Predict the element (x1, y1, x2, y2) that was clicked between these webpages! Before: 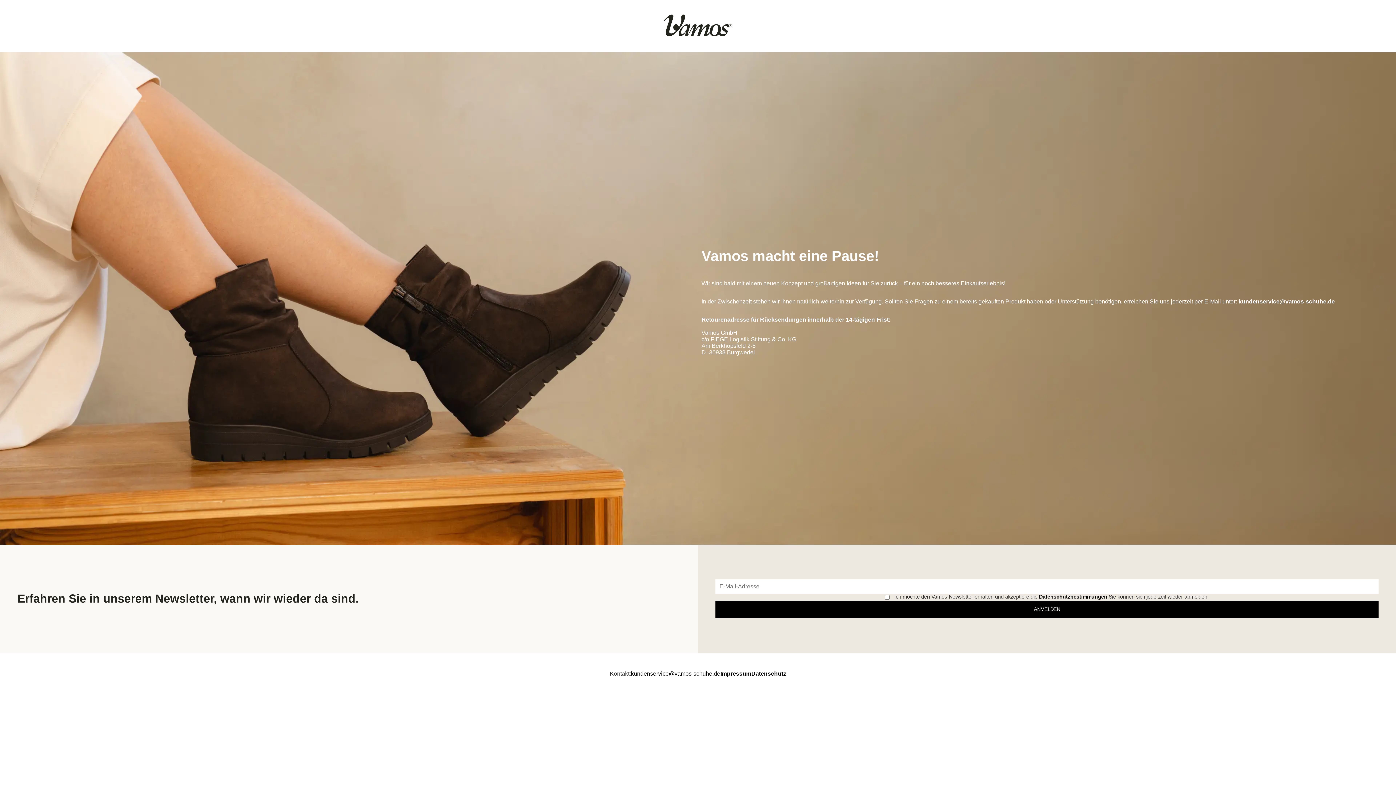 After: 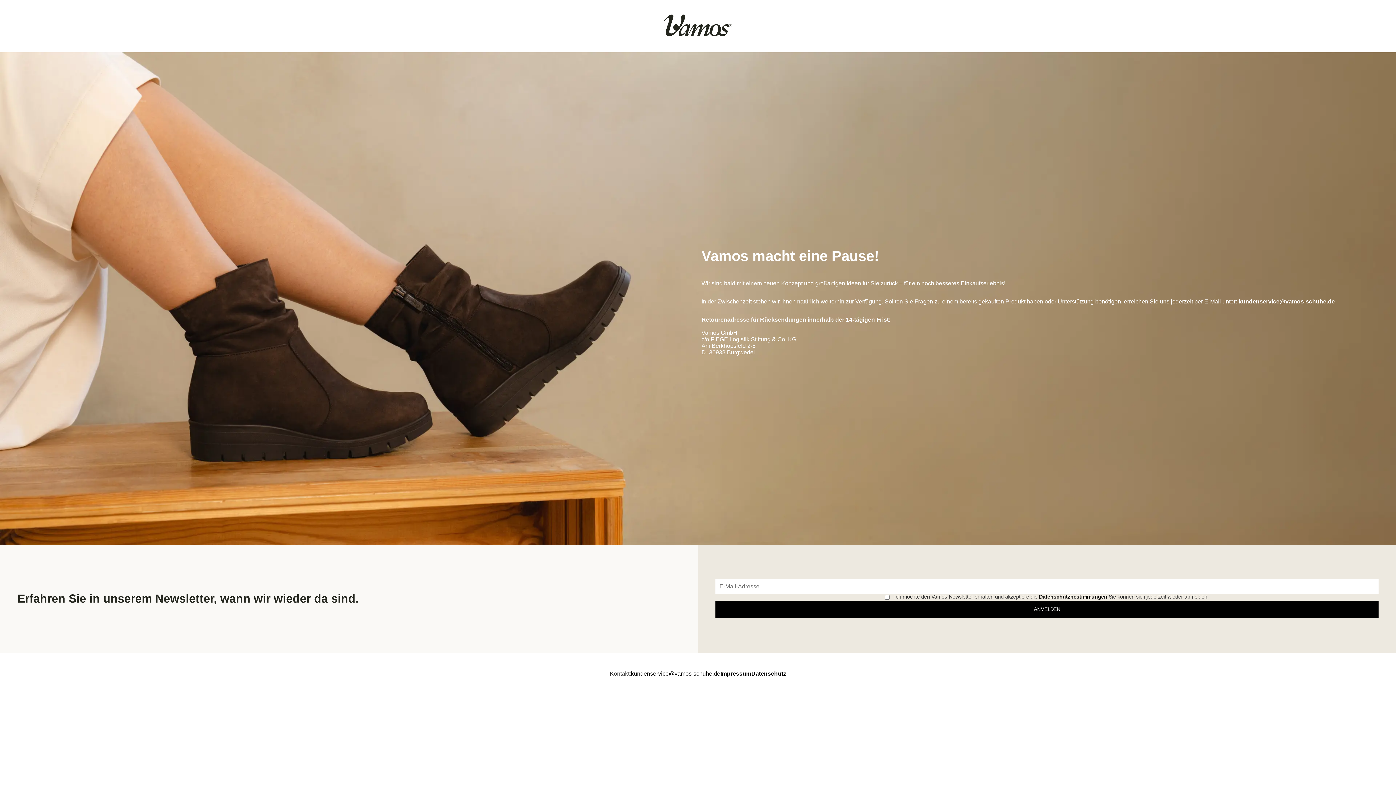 Action: bbox: (631, 670, 720, 677) label: kundenservice@vamos-schuhe.de